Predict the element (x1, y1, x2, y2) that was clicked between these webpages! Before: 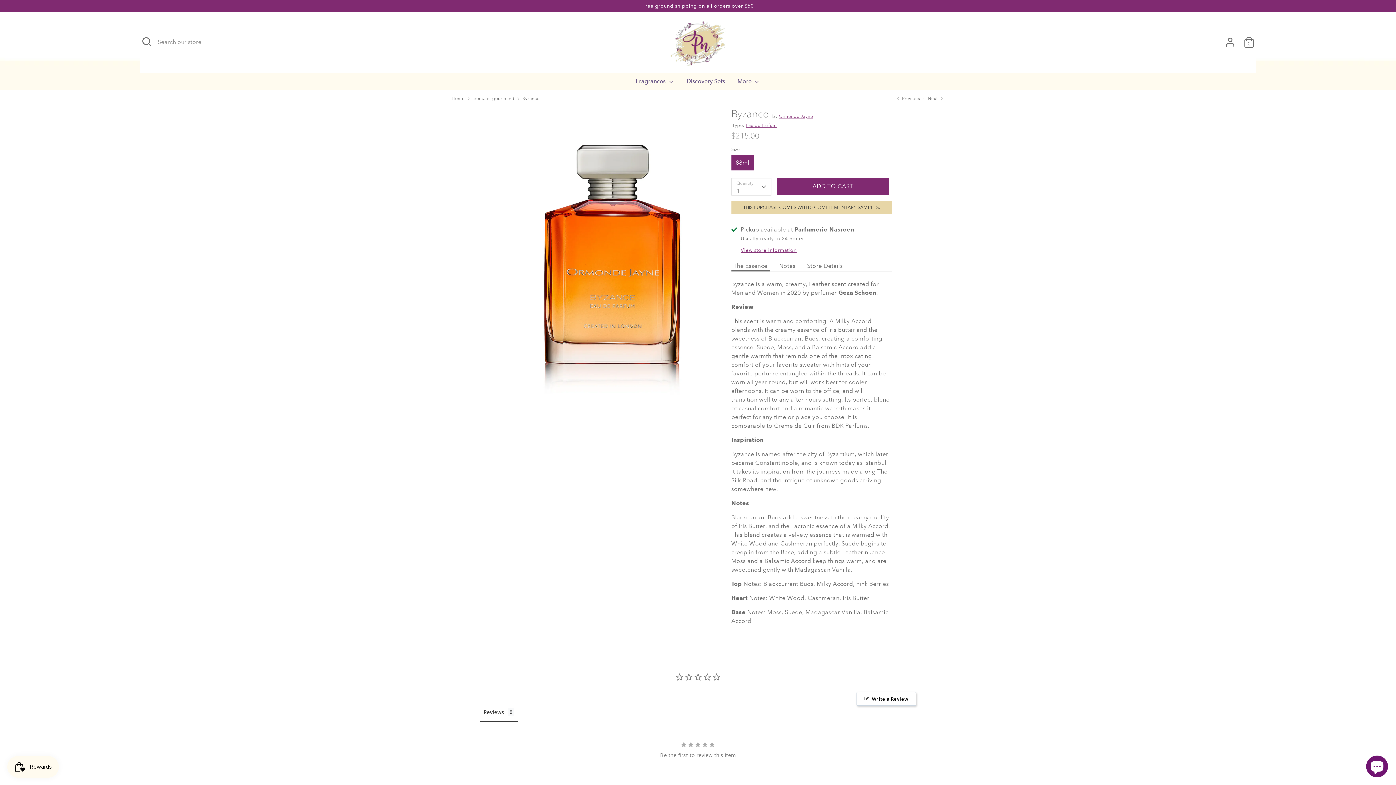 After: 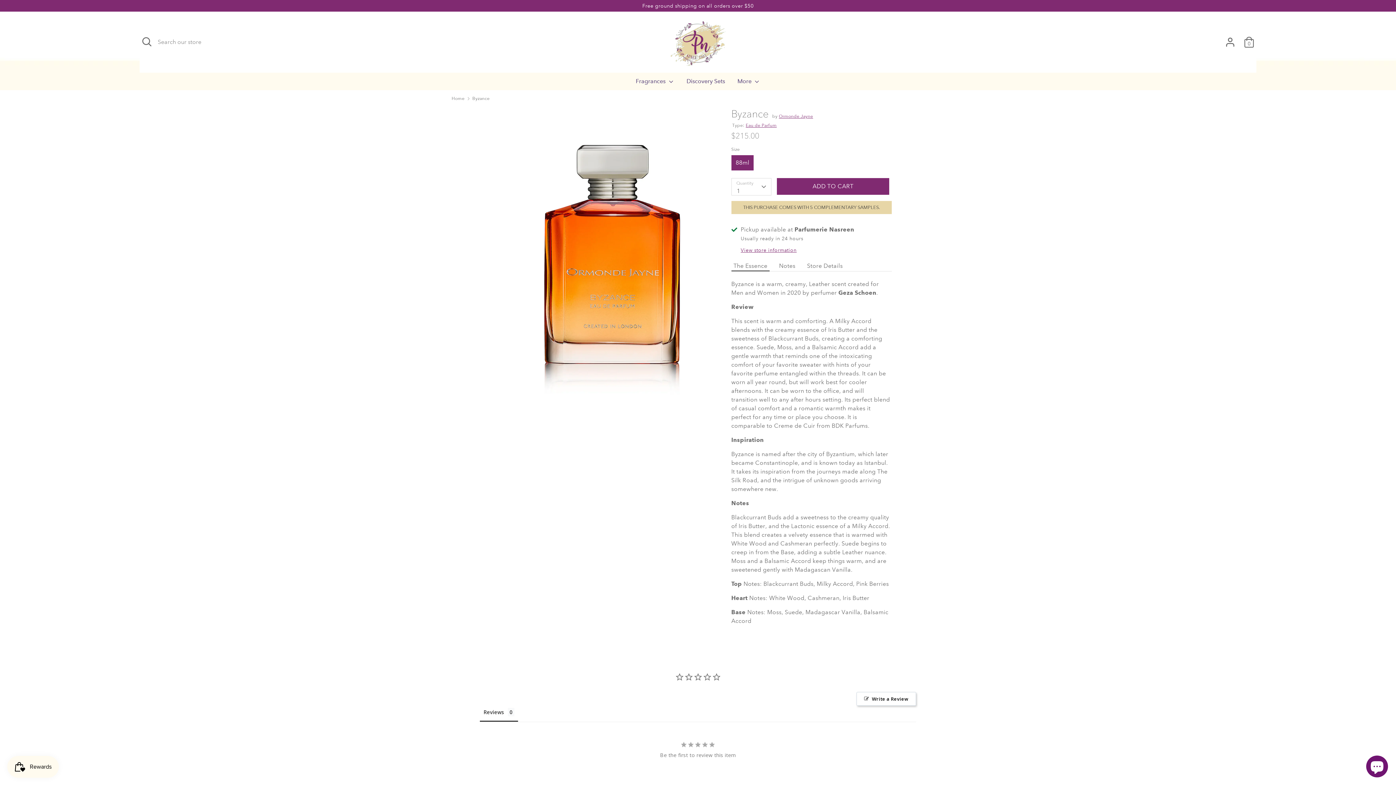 Action: label: Byzance bbox: (522, 96, 539, 101)